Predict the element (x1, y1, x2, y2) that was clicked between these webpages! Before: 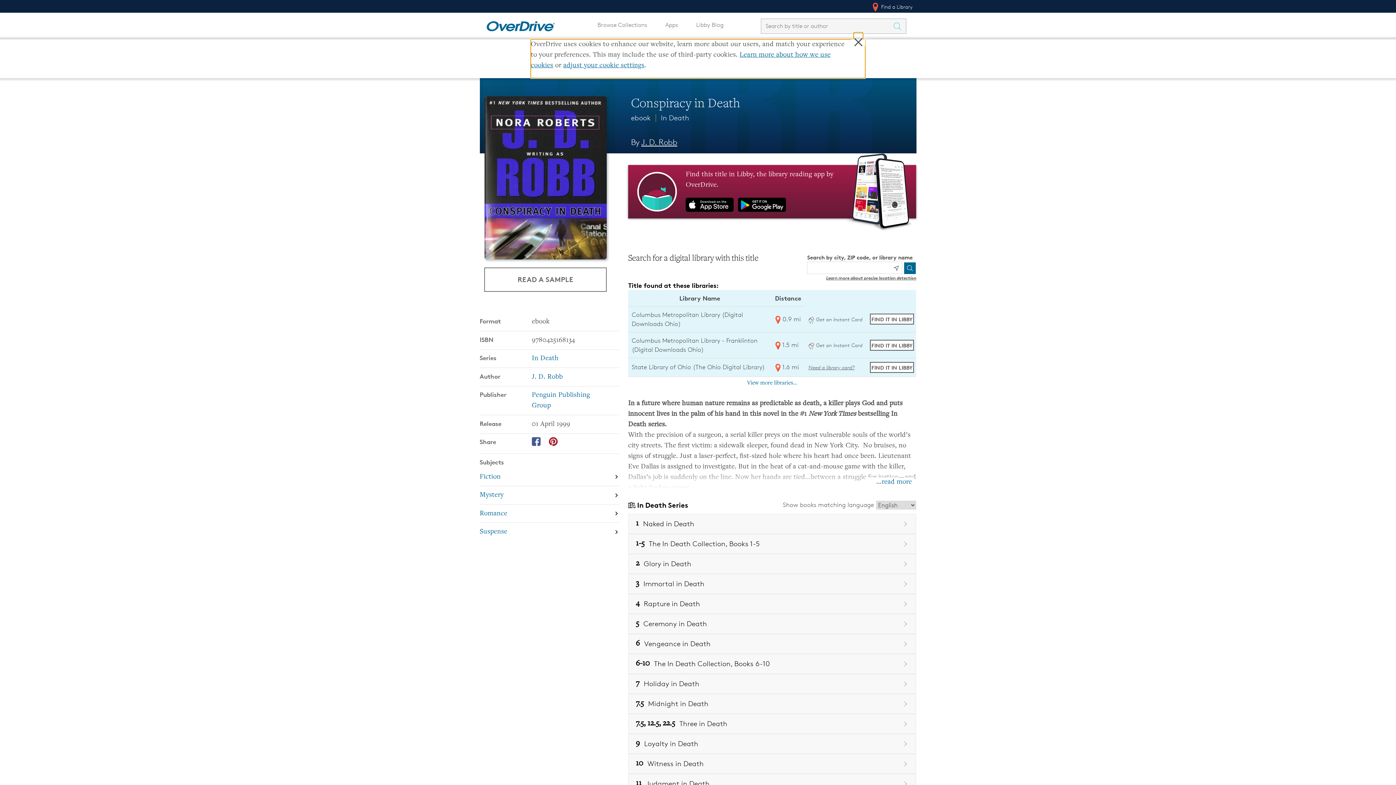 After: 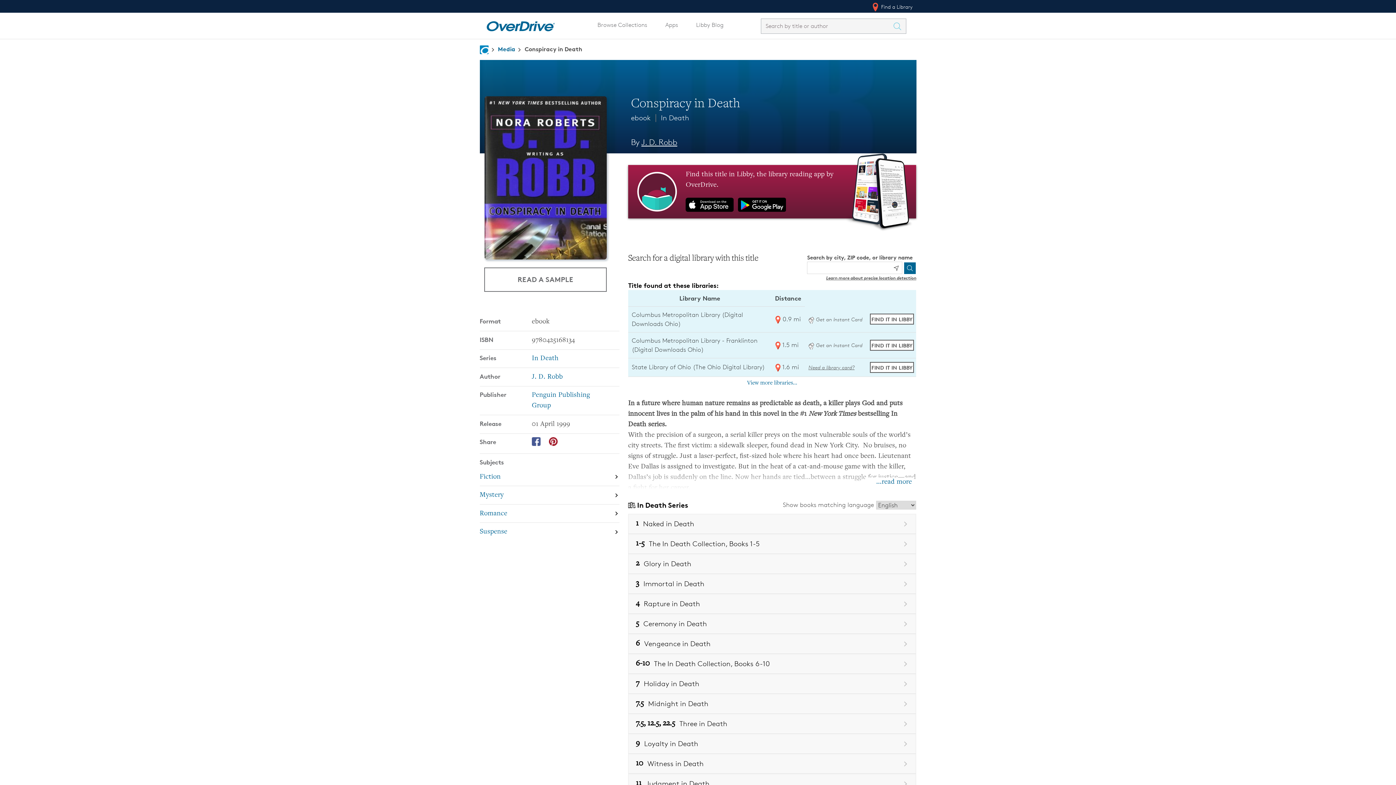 Action: bbox: (531, 437, 540, 446)